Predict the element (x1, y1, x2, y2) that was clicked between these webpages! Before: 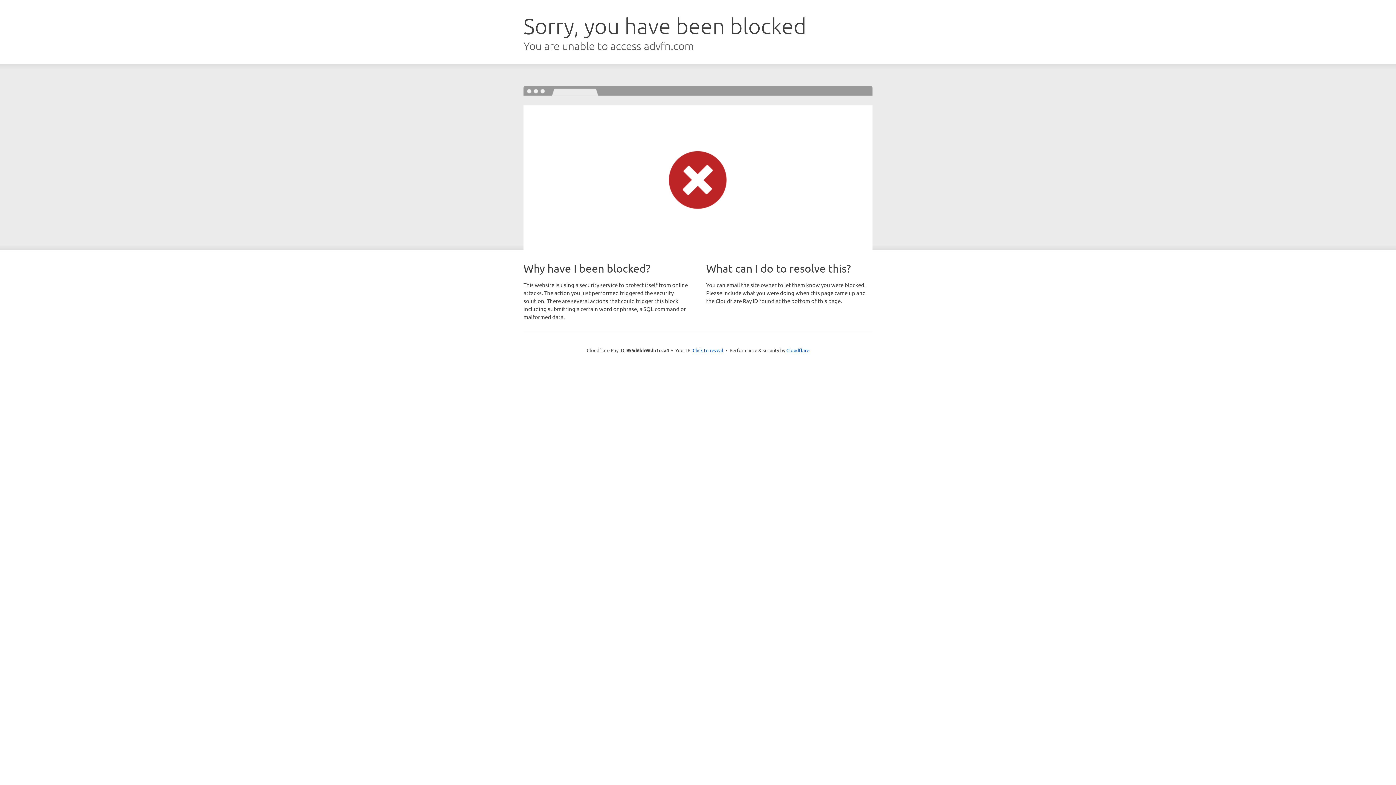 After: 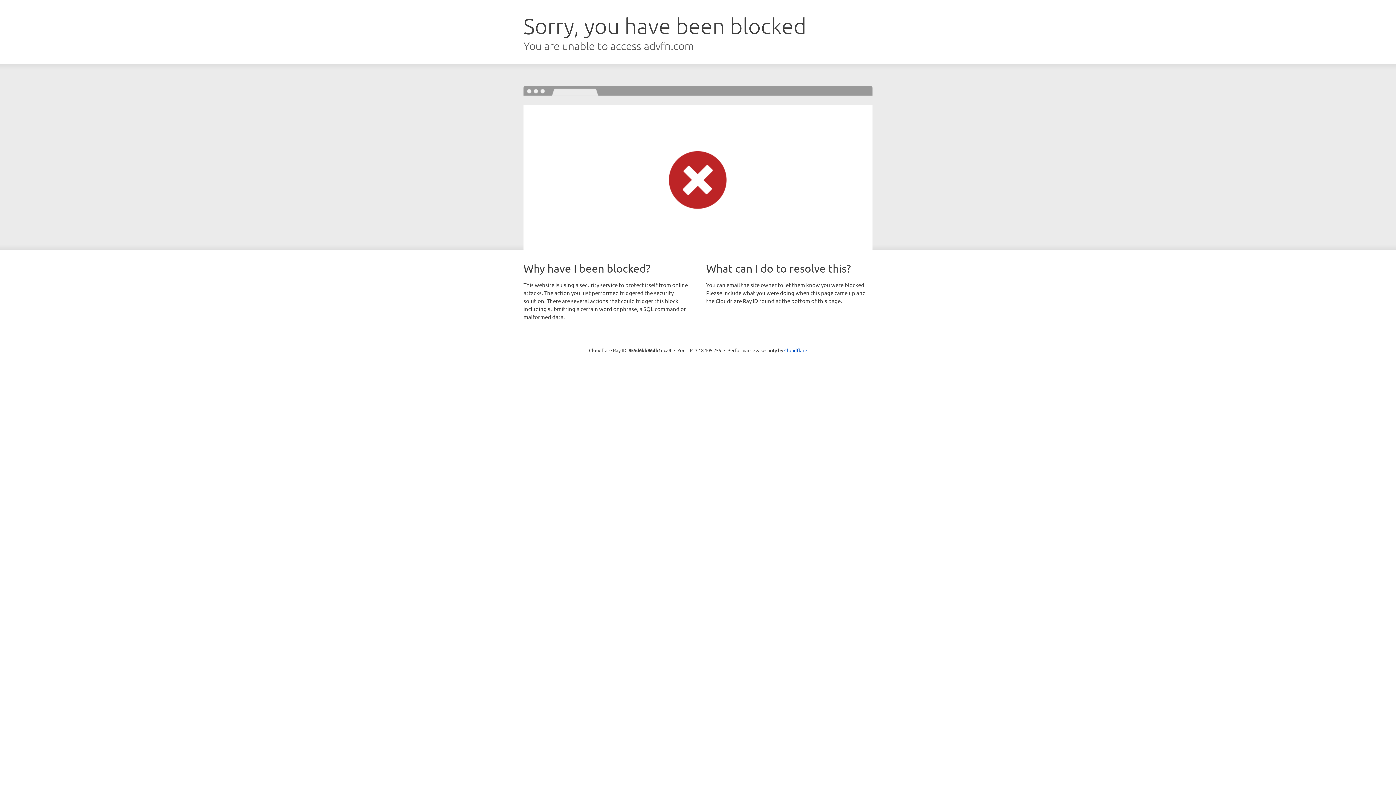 Action: label: Click to reveal bbox: (692, 346, 723, 353)